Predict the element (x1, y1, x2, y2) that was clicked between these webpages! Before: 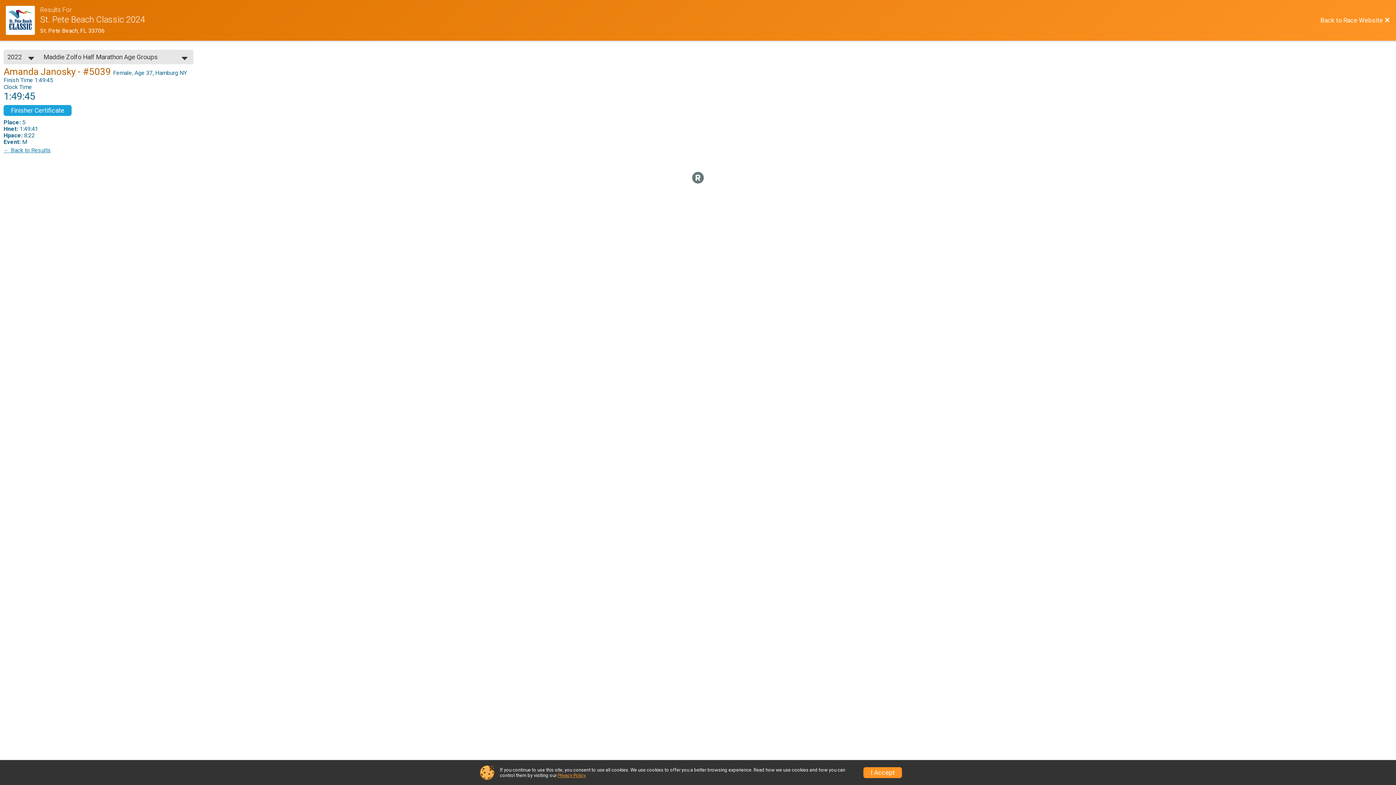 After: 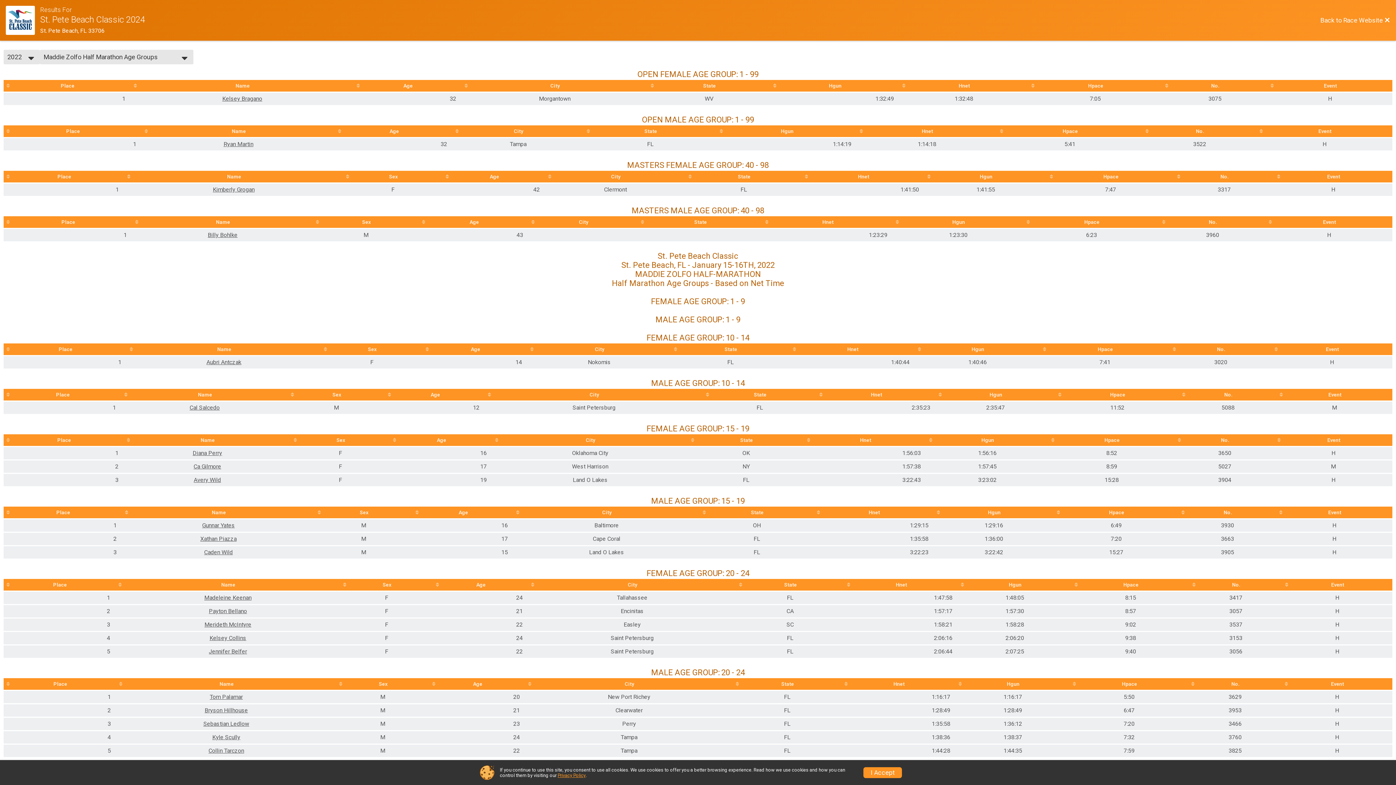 Action: label: ← Back to Results bbox: (3, 146, 50, 153)